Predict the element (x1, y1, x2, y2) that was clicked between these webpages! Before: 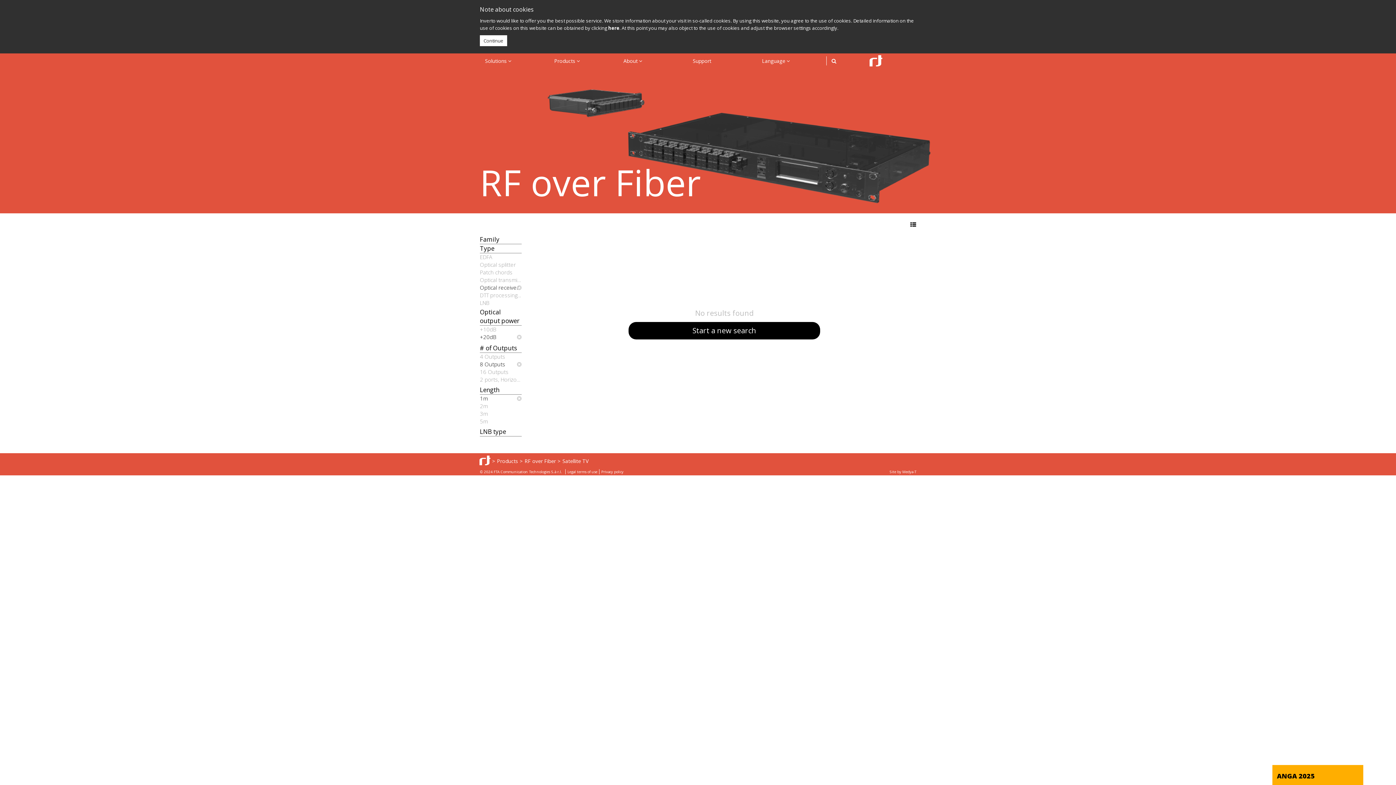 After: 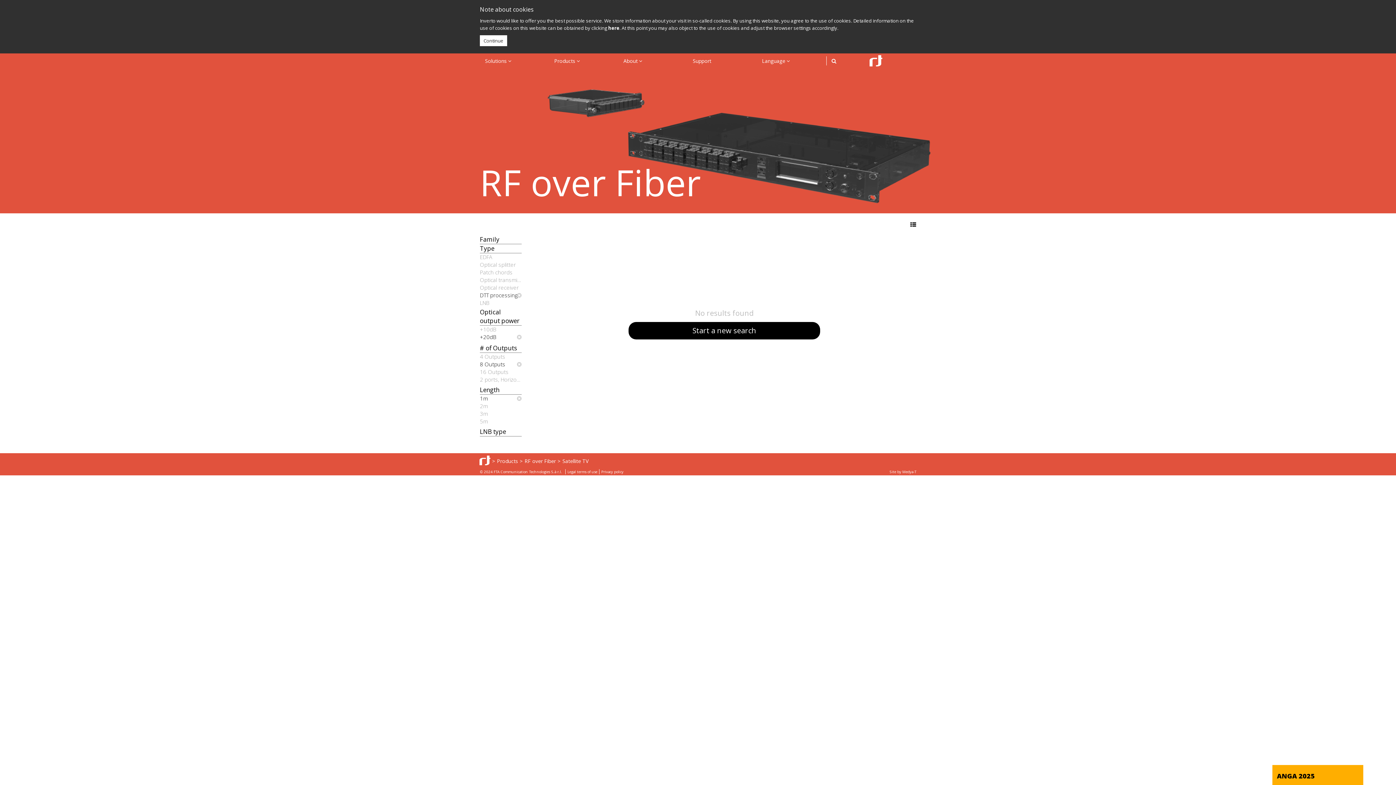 Action: bbox: (480, 291, 521, 299) label: DTT processing unit